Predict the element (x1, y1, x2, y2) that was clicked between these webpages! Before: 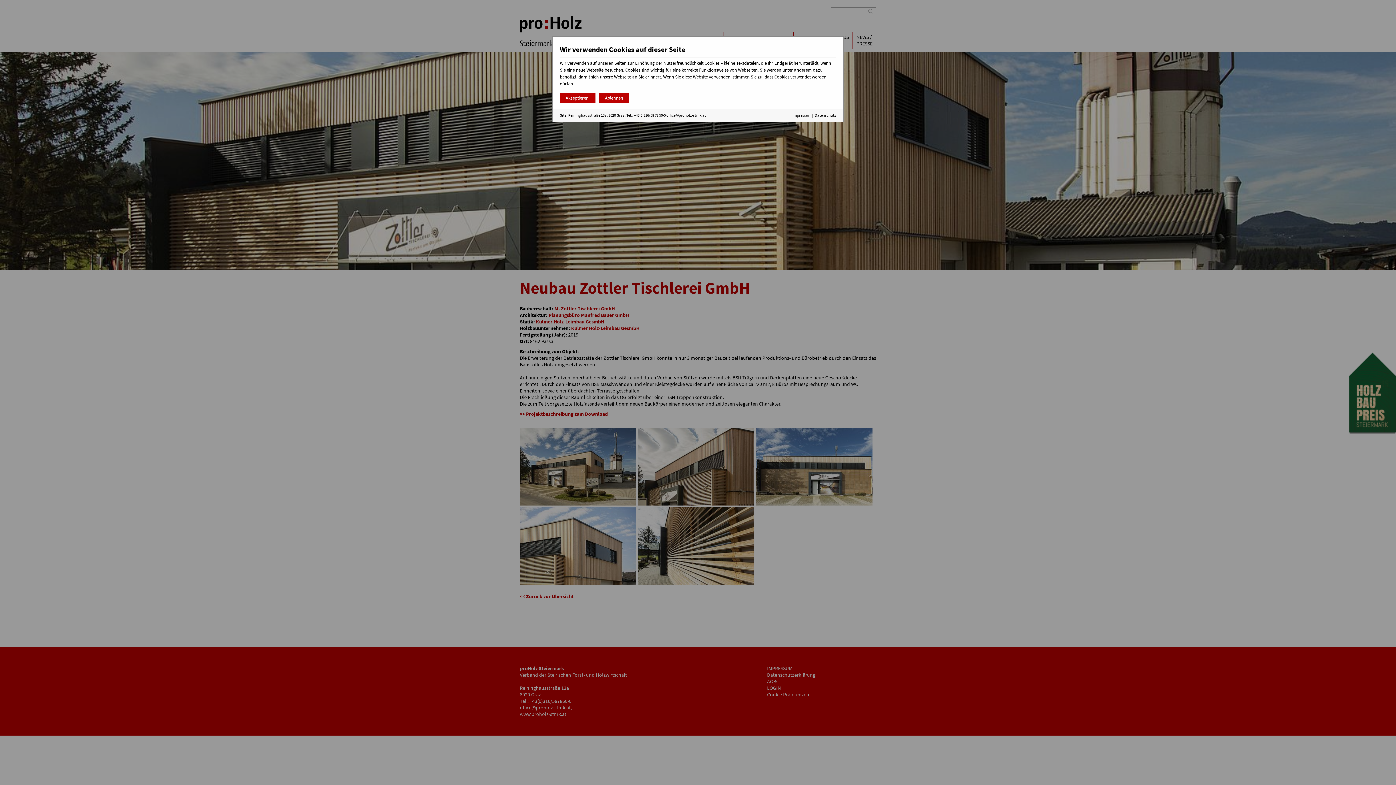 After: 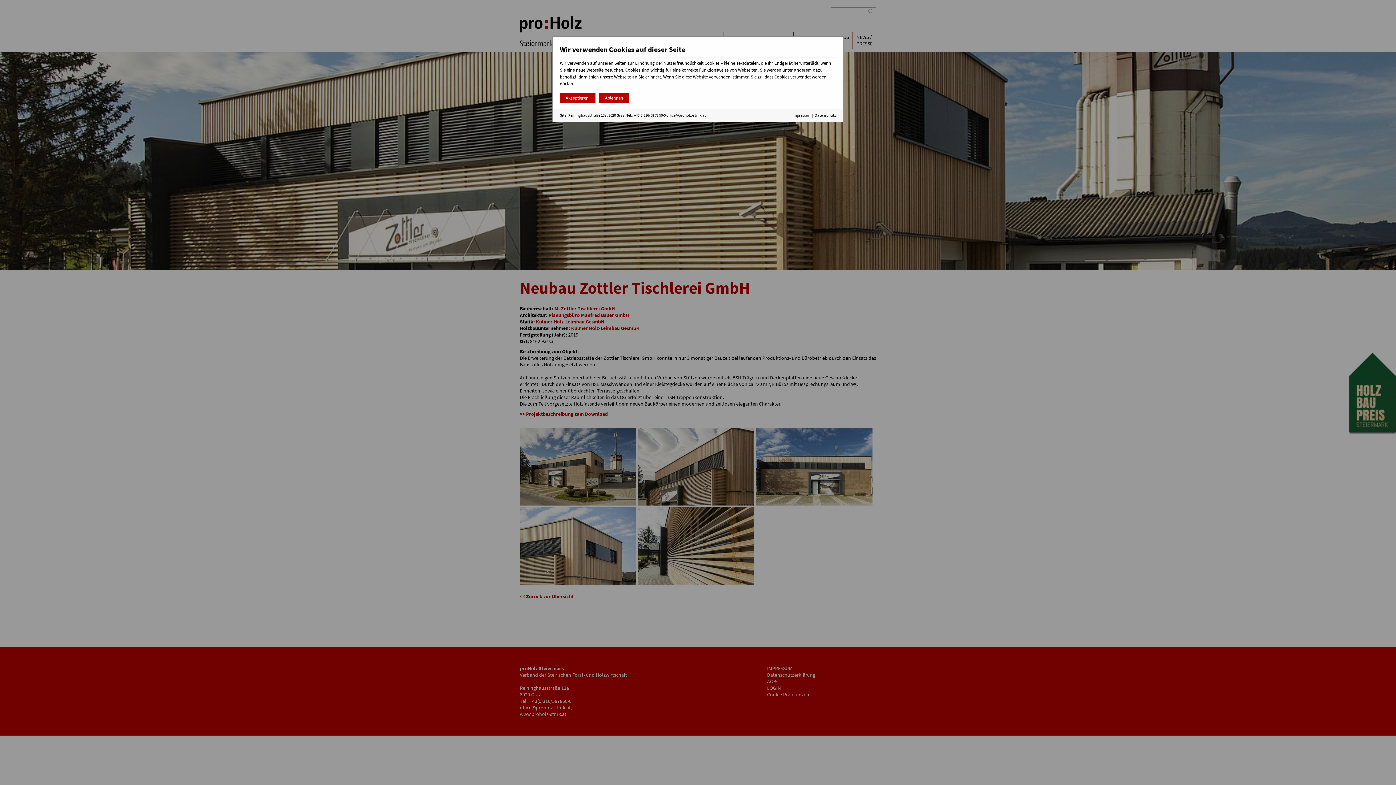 Action: bbox: (666, 112, 706, 117) label: office@proholz-stmk.at